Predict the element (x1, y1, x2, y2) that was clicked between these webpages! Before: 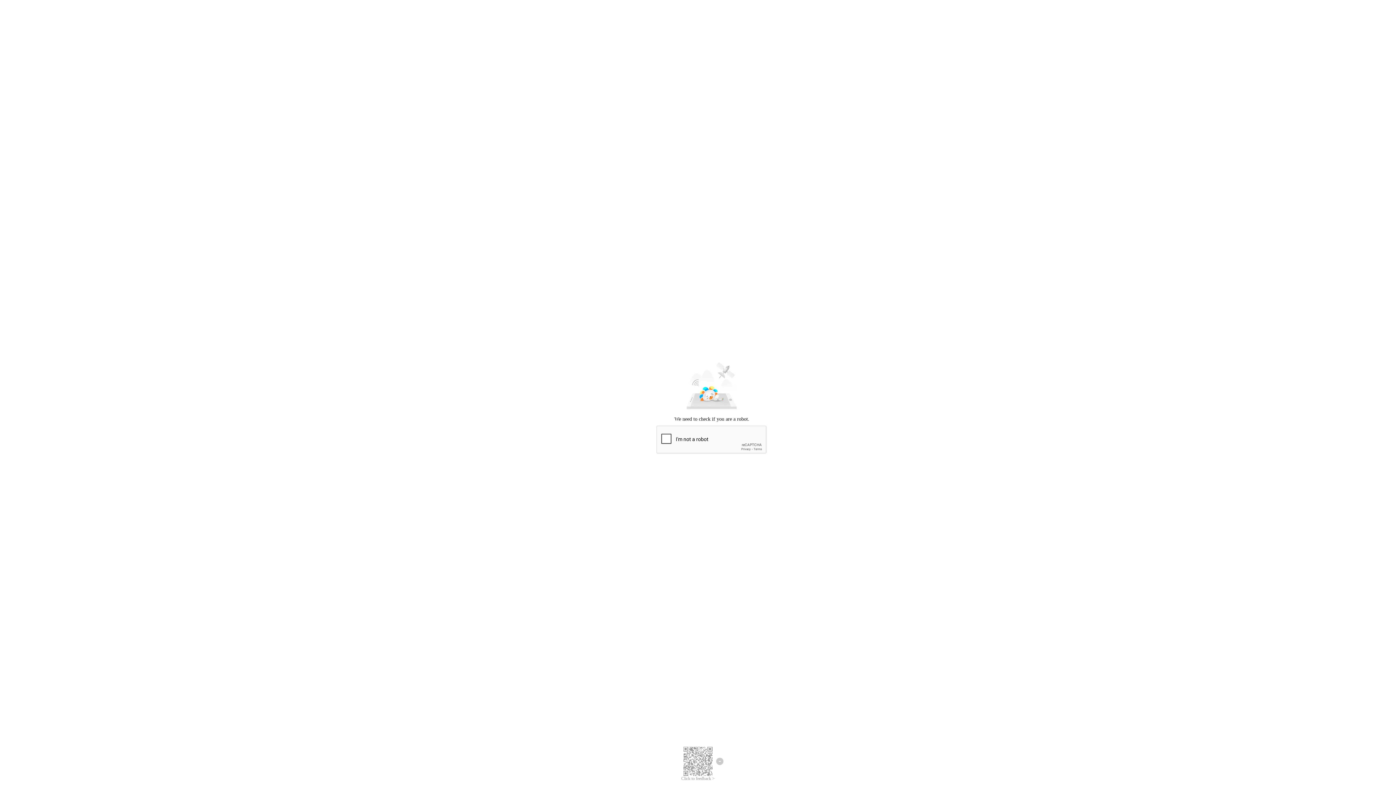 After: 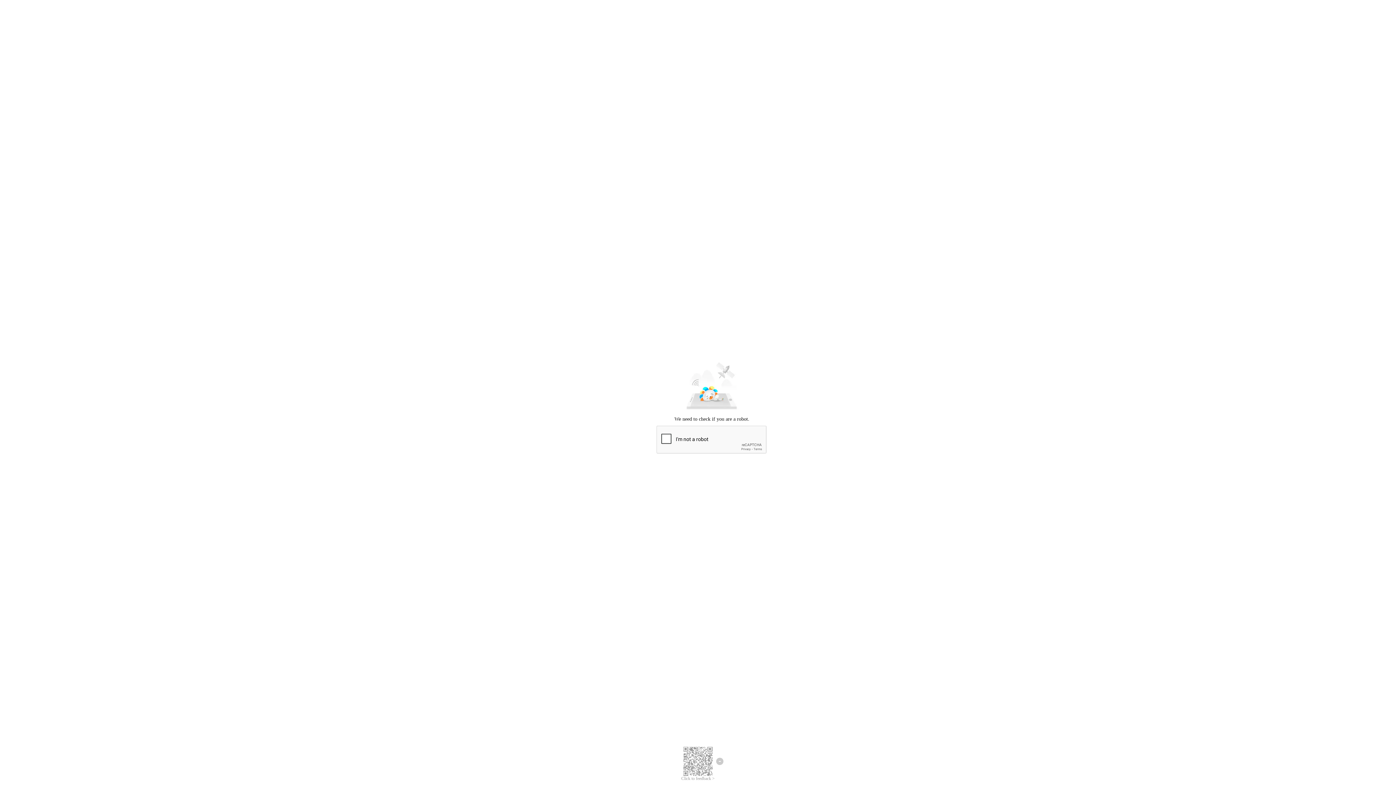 Action: label: Click to feedback > bbox: (681, 776, 714, 781)